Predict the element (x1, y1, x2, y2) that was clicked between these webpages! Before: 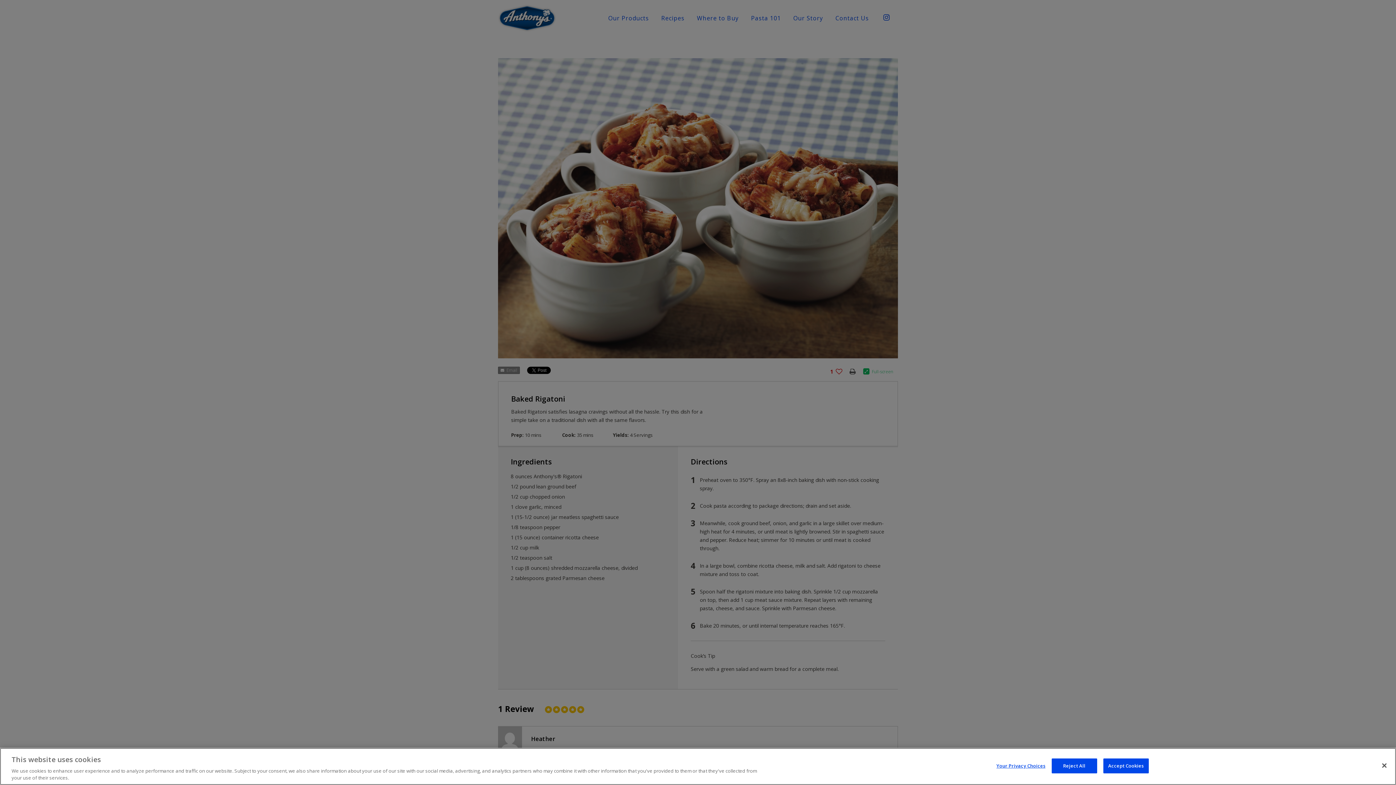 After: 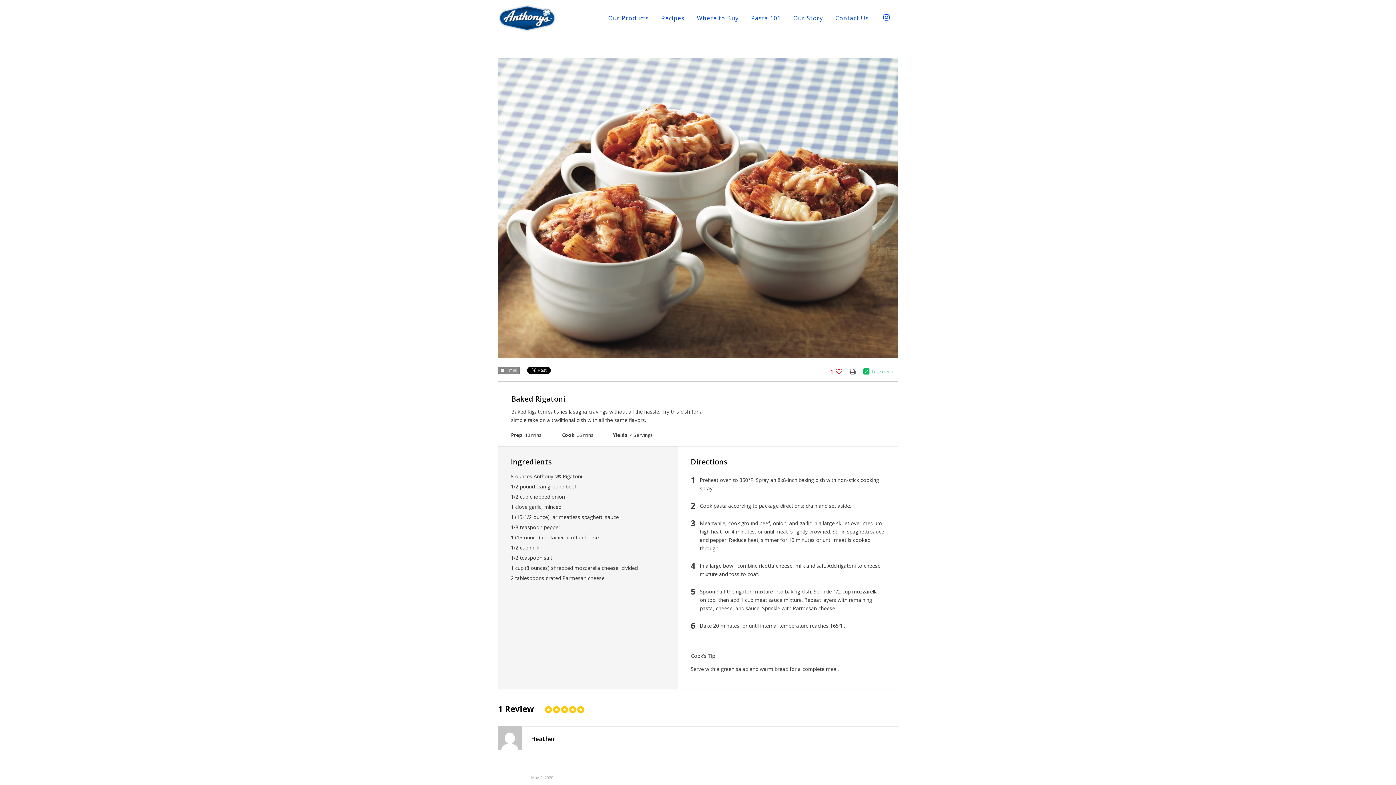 Action: bbox: (1376, 758, 1392, 774) label: Close